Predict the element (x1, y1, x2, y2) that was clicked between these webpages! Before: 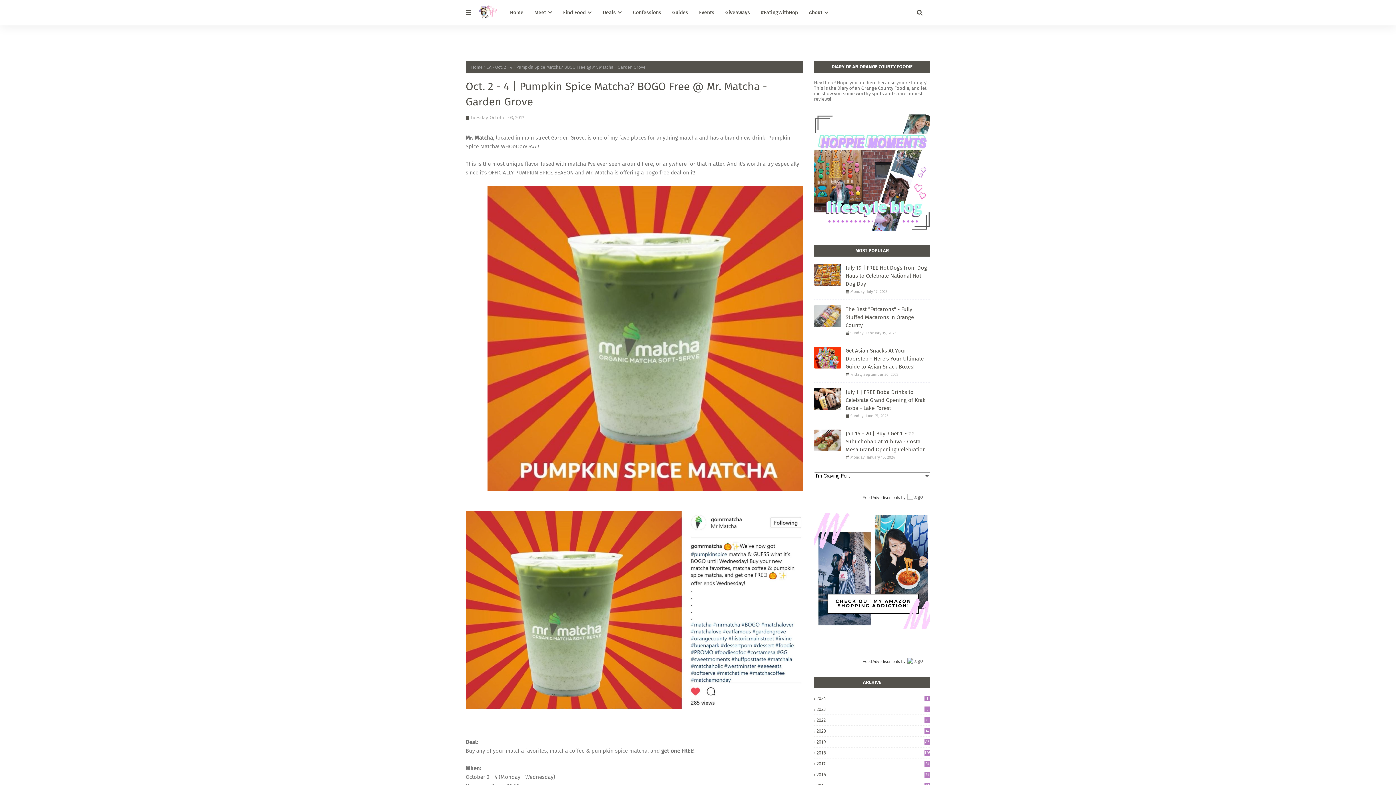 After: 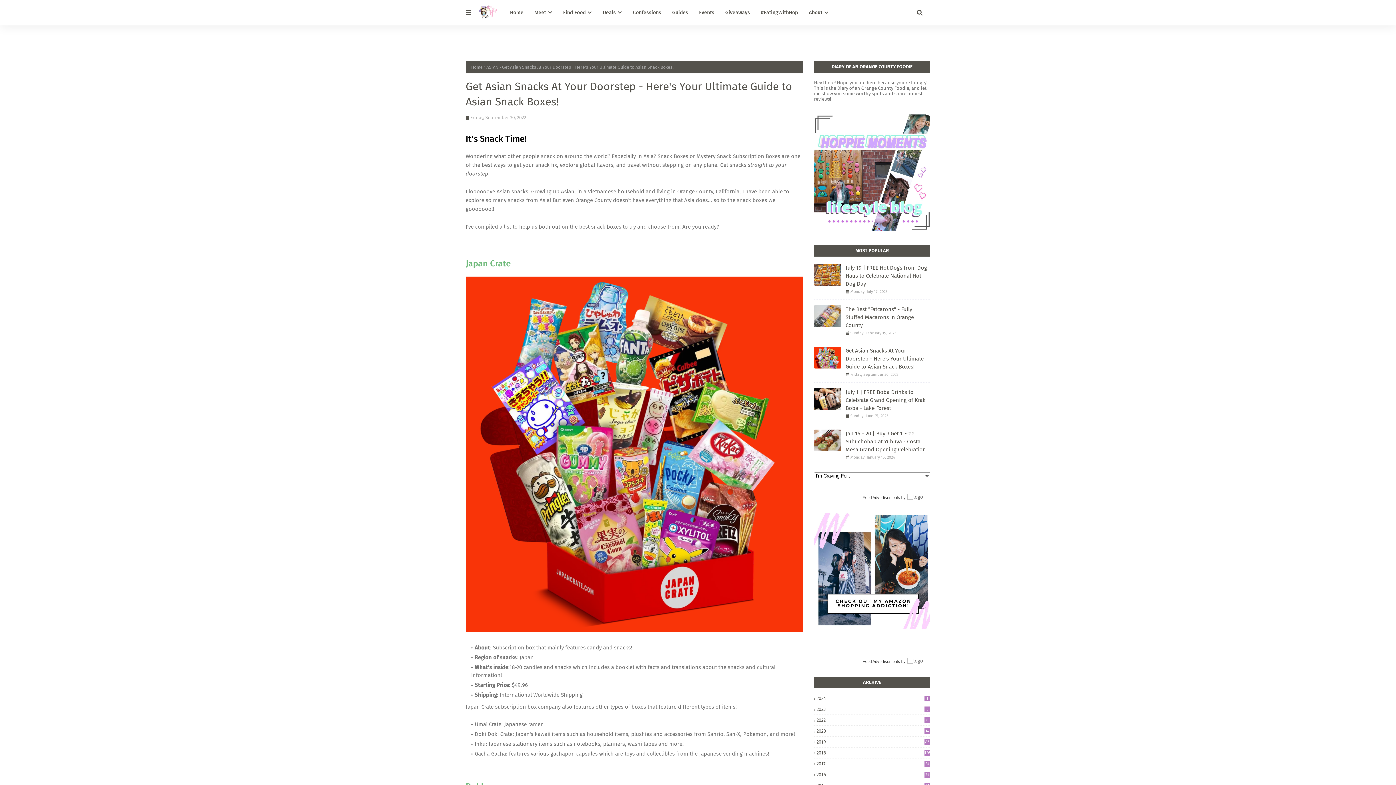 Action: label: Get Asian Snacks At Your Doorstep - Here's Your Ultimate Guide to Asian Snack Boxes! bbox: (845, 346, 930, 370)